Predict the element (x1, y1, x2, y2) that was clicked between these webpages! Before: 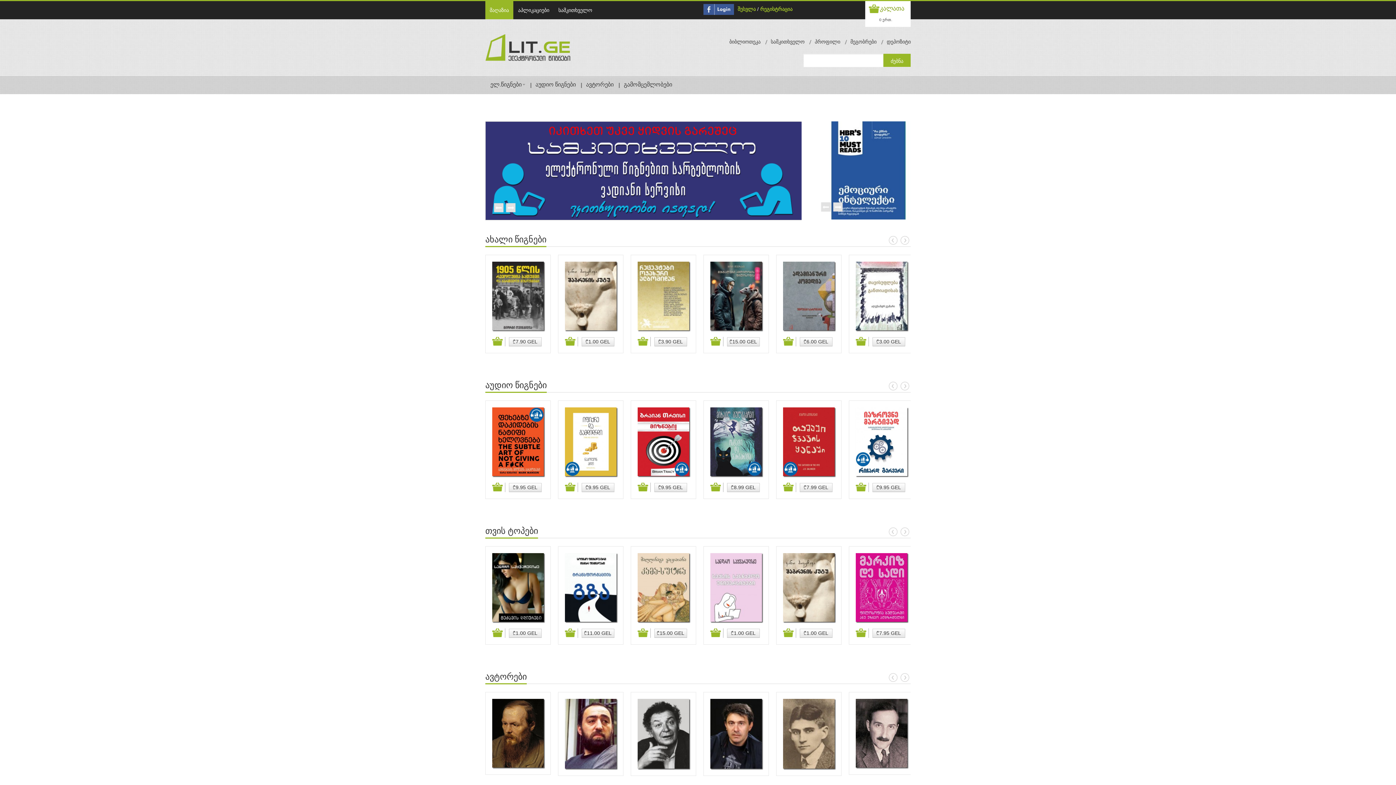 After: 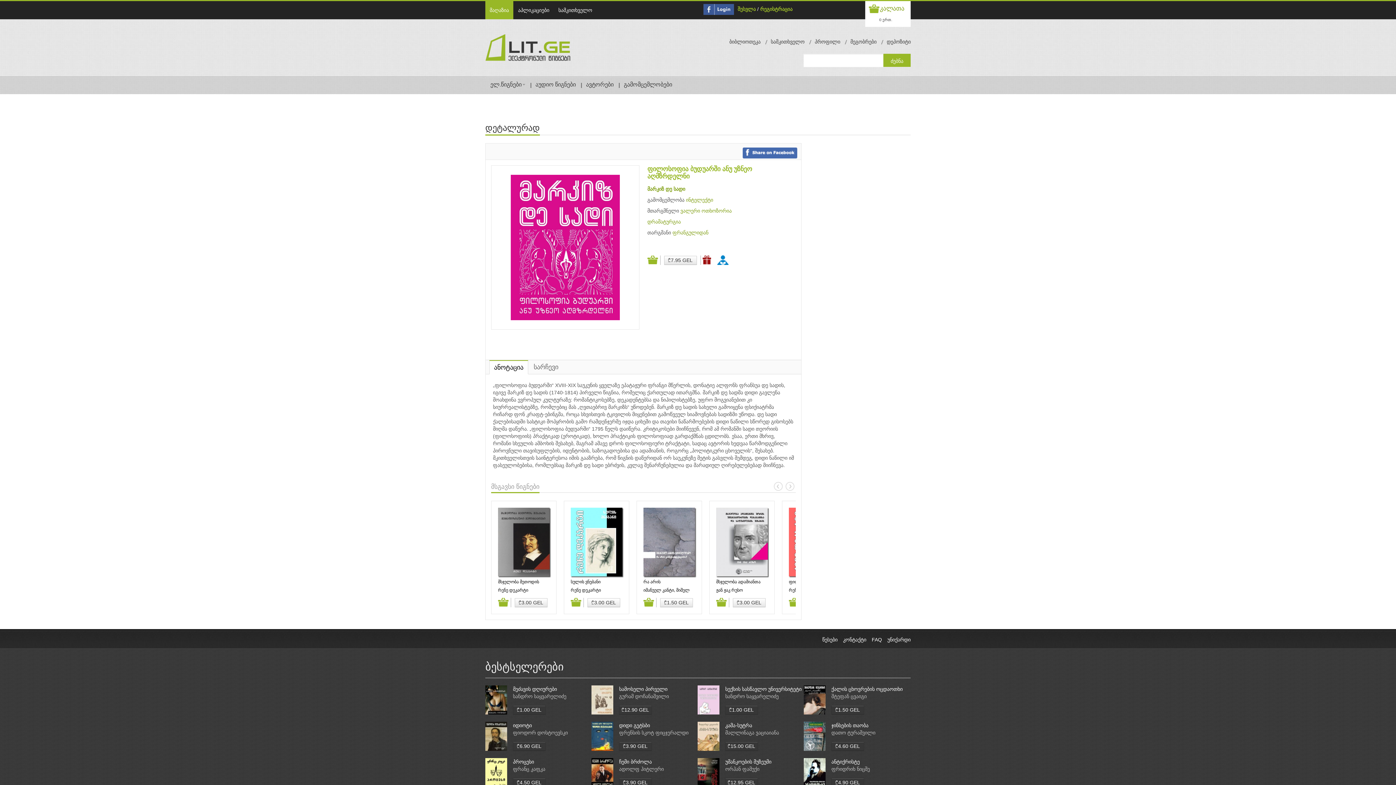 Action: bbox: (856, 553, 907, 622)